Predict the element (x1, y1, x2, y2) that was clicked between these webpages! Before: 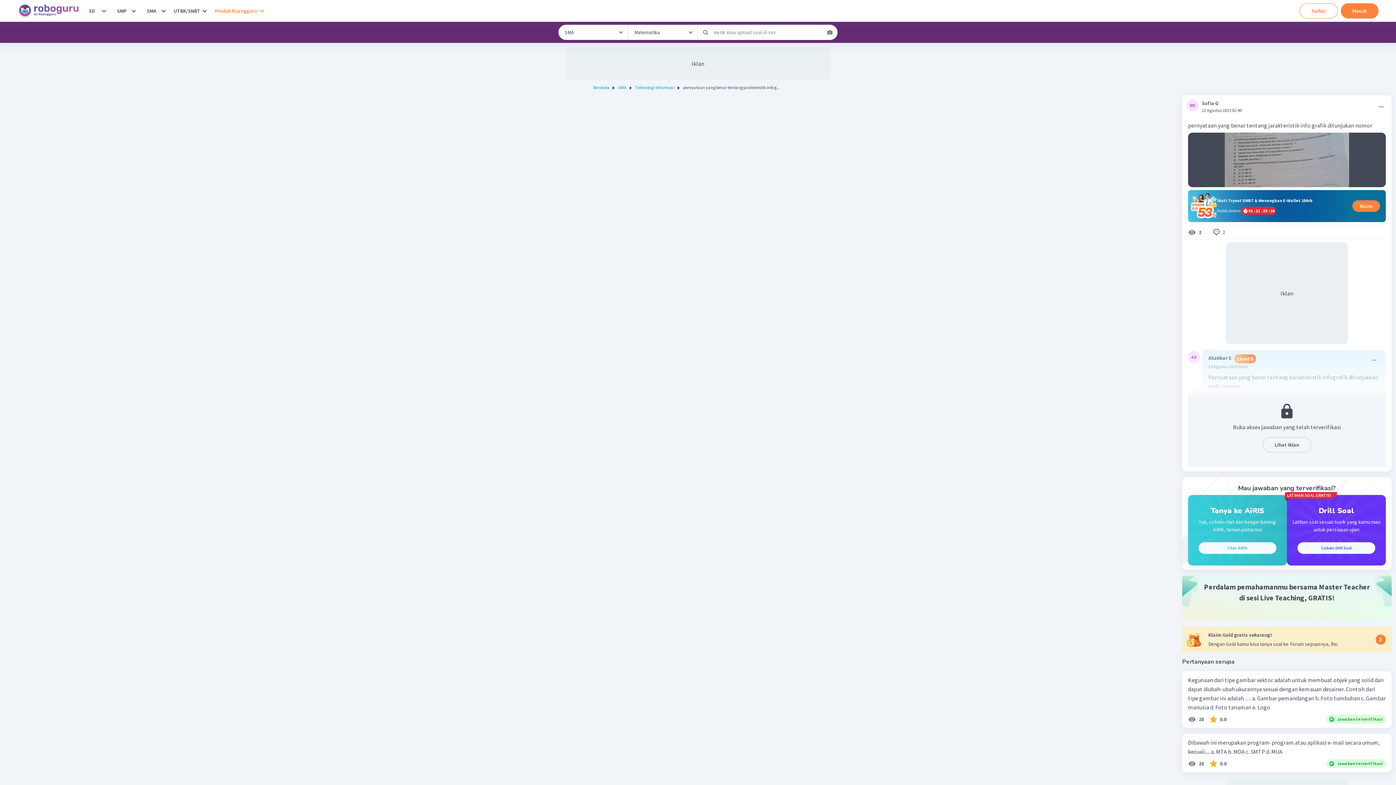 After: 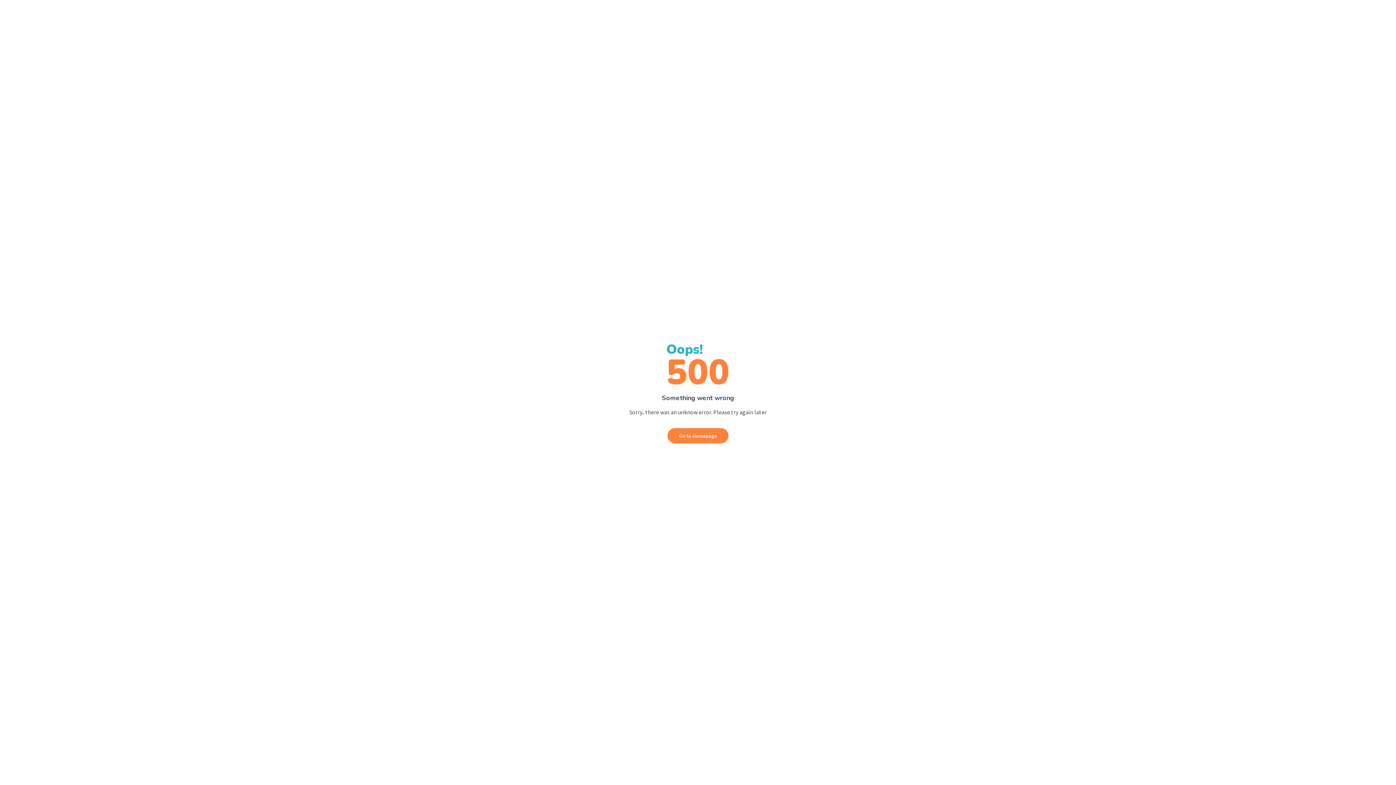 Action: bbox: (1341, 3, 1378, 18) label: Masuk